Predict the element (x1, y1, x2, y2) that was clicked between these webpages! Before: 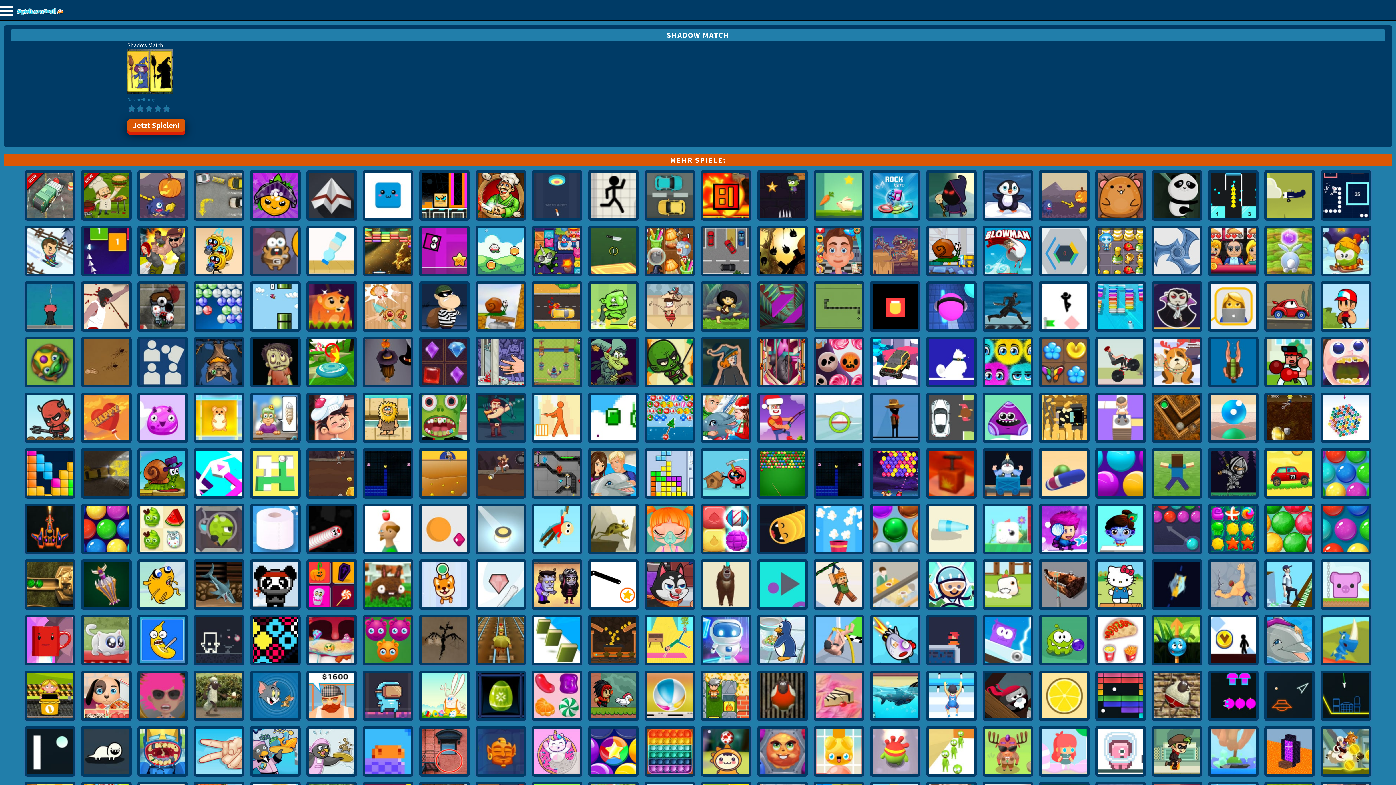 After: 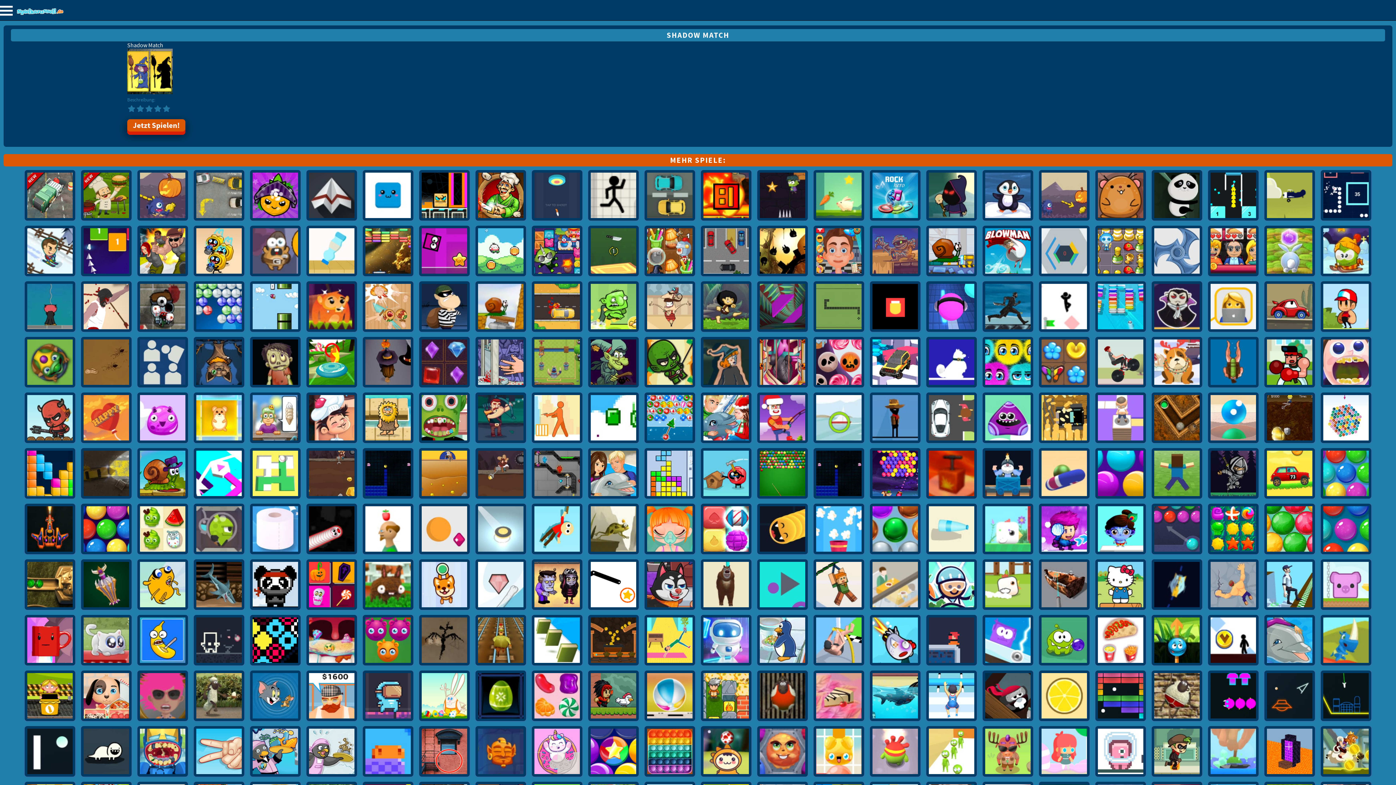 Action: bbox: (127, 88, 172, 95)